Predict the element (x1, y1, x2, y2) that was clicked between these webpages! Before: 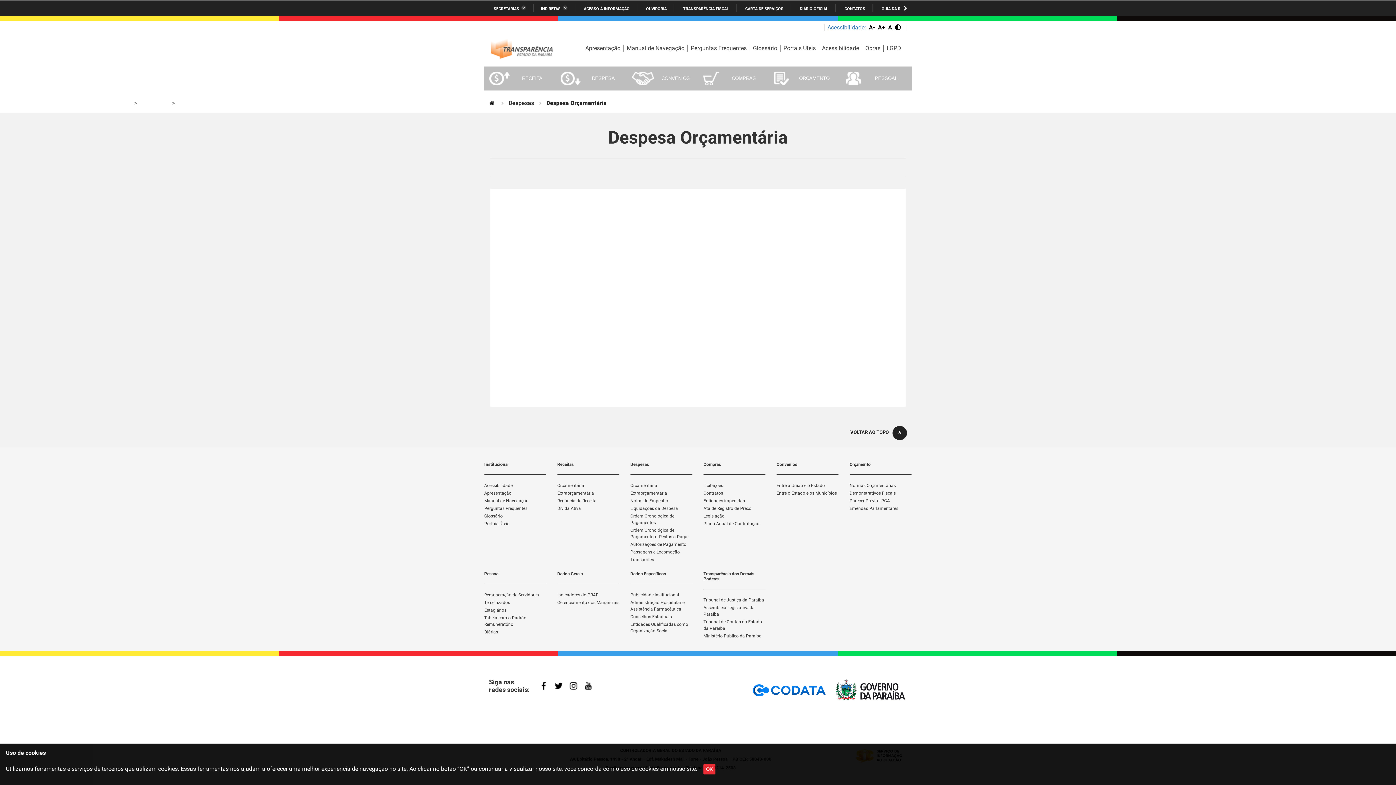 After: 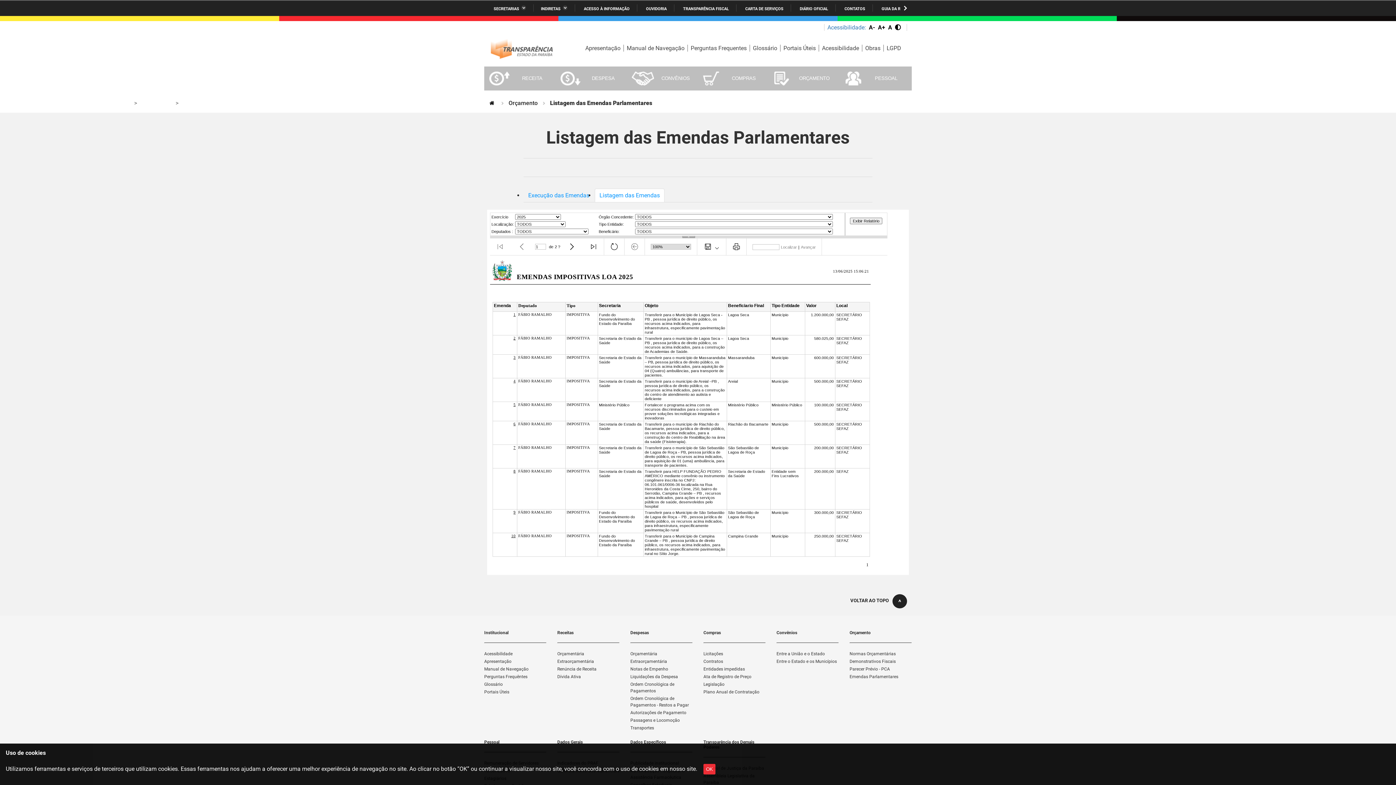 Action: label: Emendas Parlamentares bbox: (849, 506, 898, 511)